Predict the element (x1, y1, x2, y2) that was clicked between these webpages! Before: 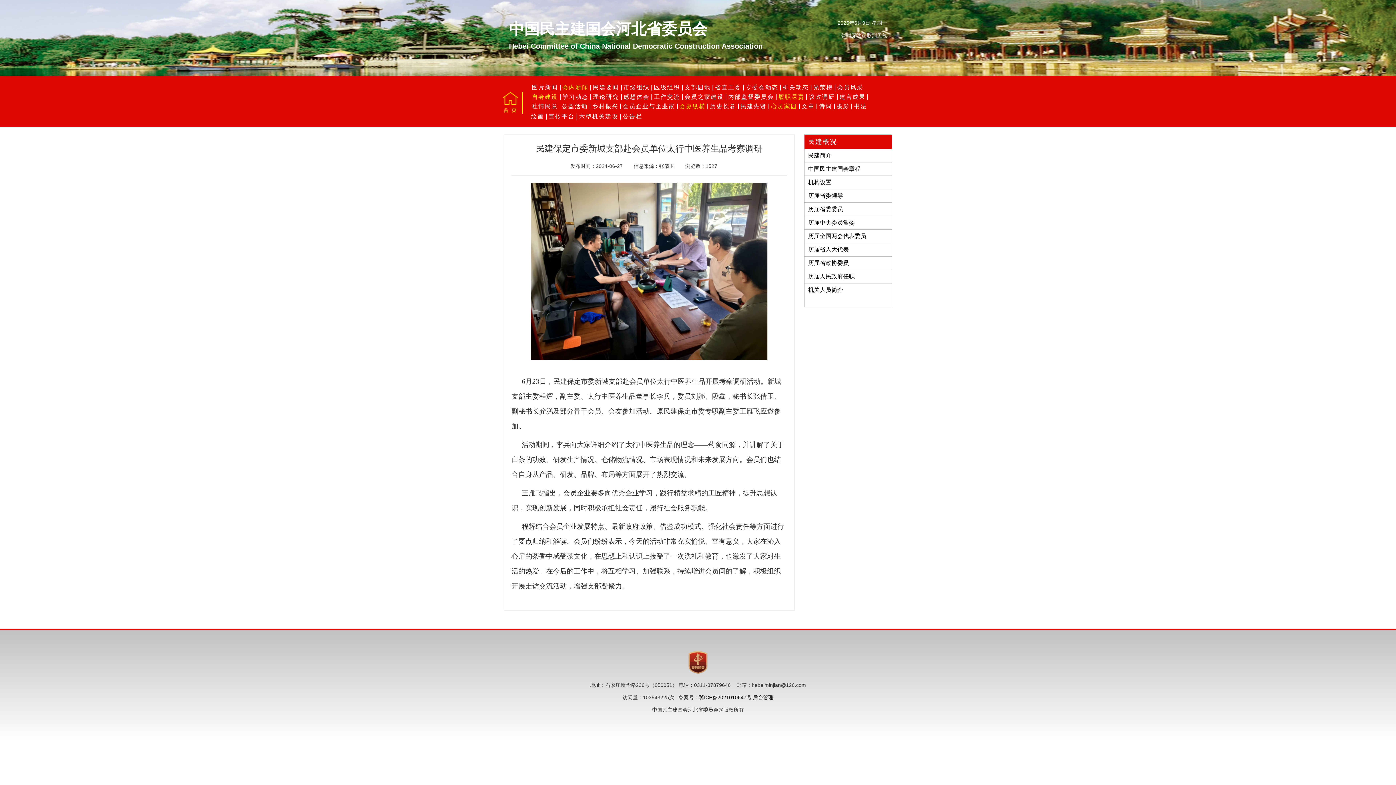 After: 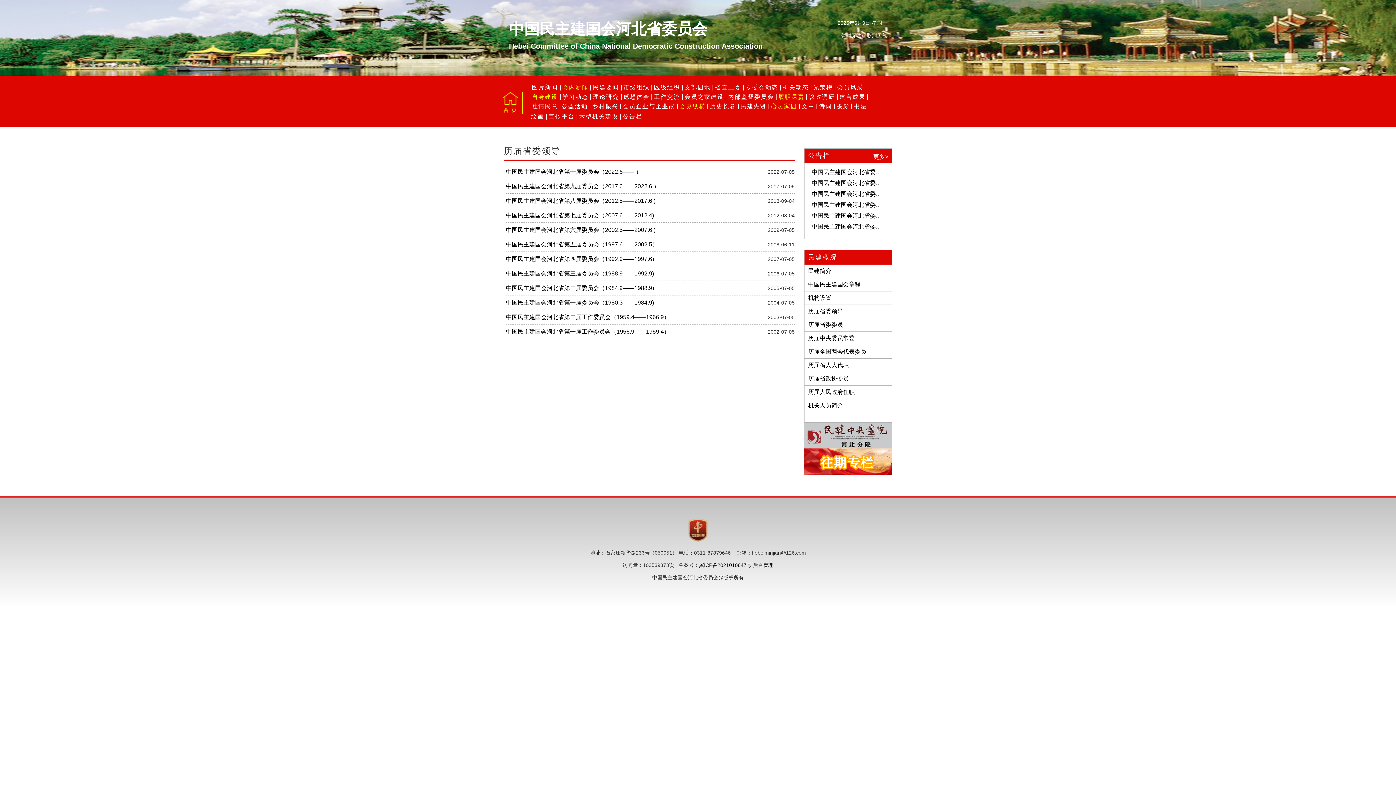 Action: label: 历届省委领导 bbox: (808, 192, 843, 198)